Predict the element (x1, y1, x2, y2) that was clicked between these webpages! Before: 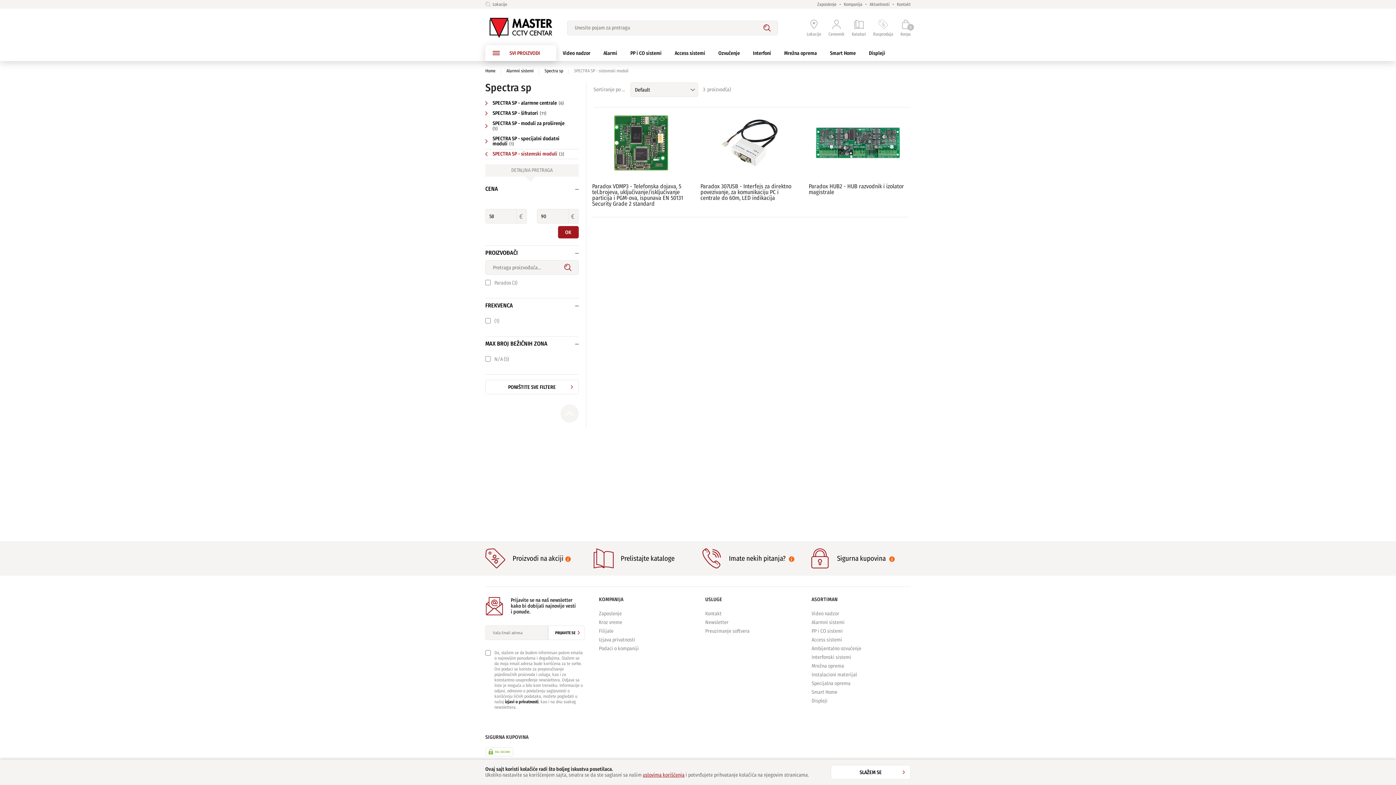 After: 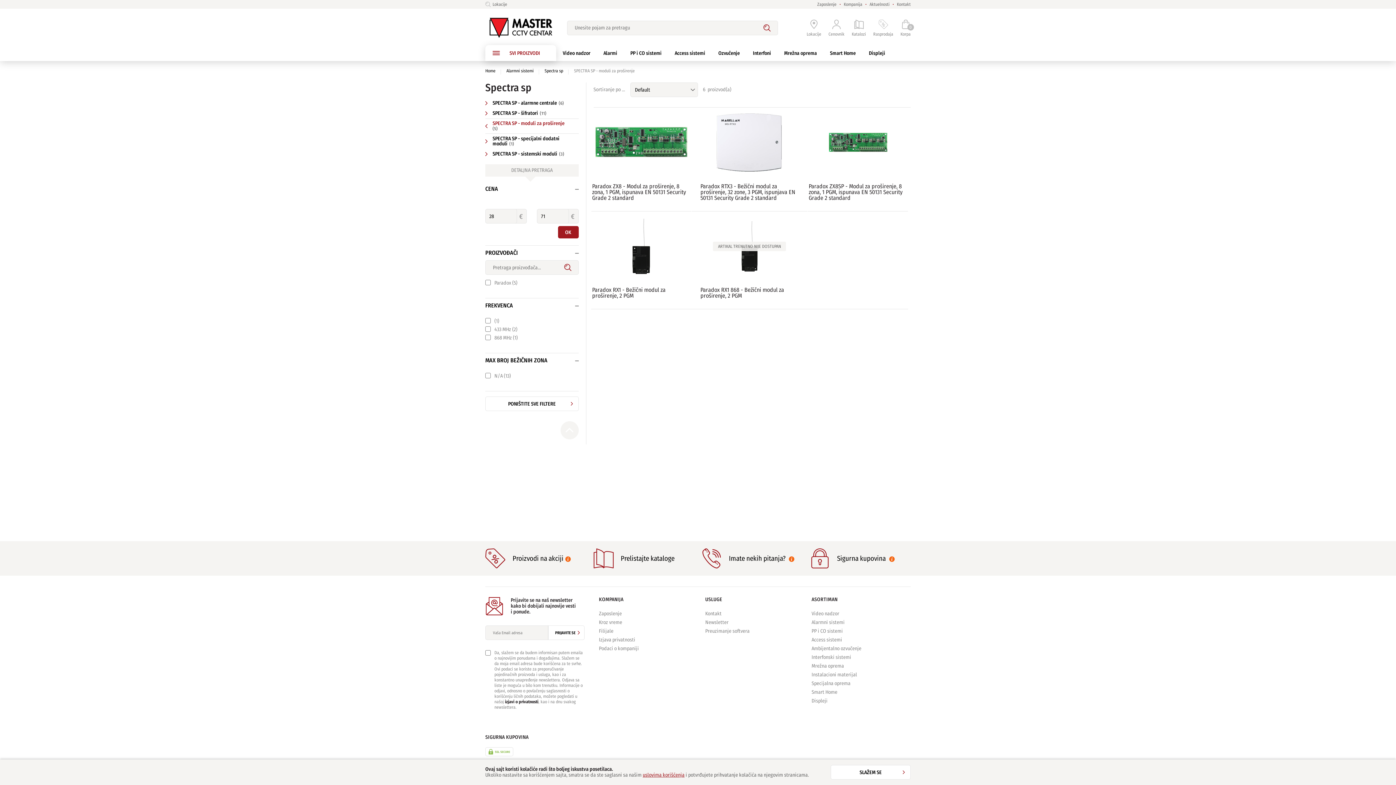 Action: label: SPECTRA SP - moduli za proširenje (5) bbox: (485, 118, 578, 133)